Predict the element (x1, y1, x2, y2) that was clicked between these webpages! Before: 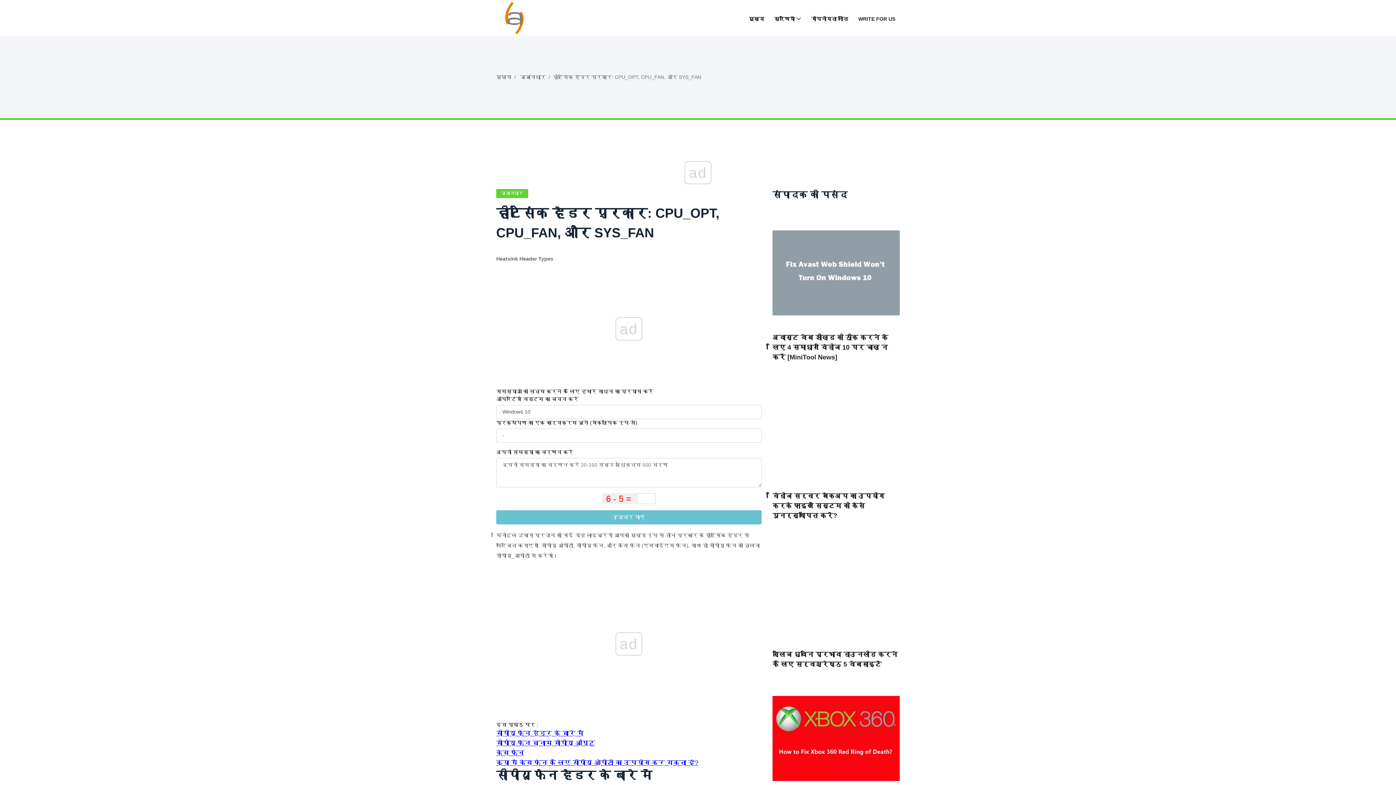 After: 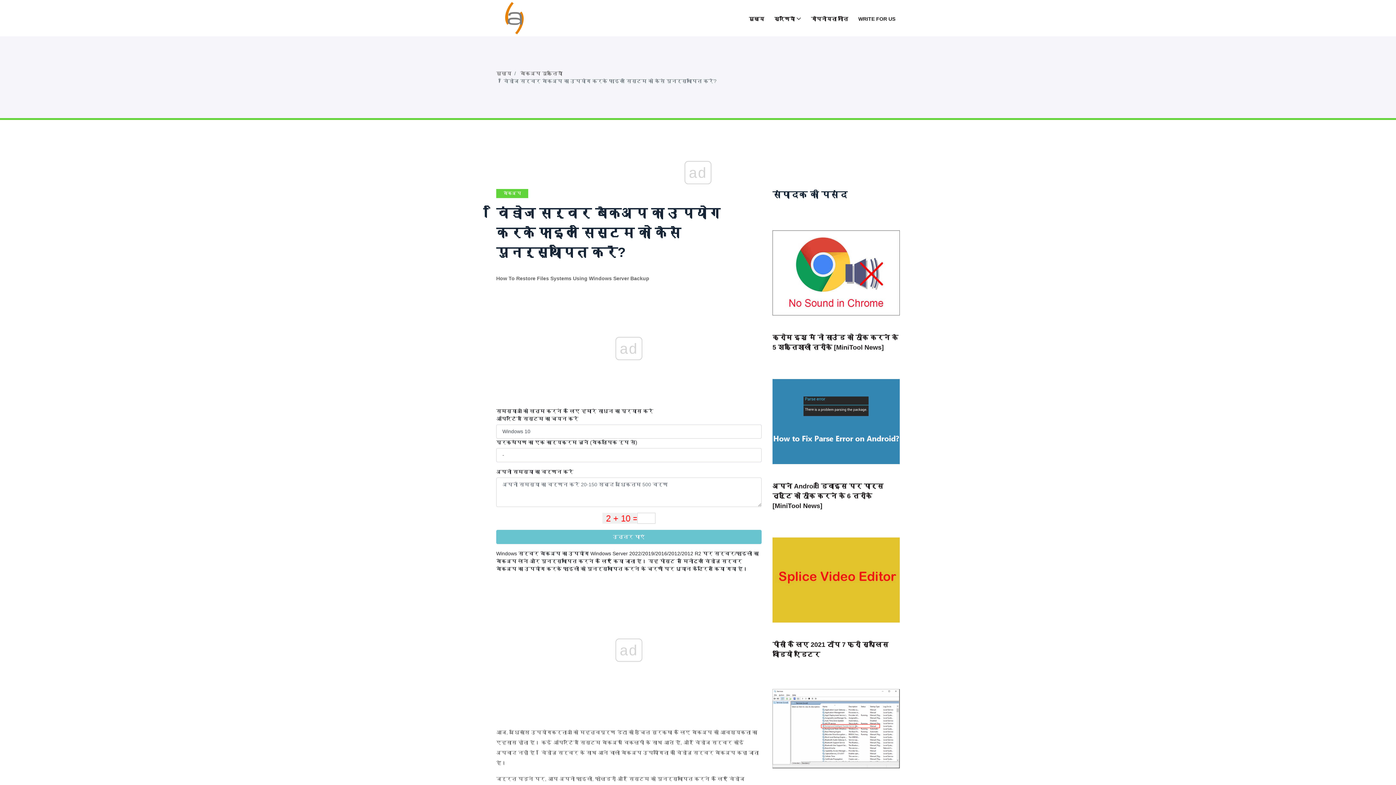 Action: bbox: (772, 377, 900, 486)